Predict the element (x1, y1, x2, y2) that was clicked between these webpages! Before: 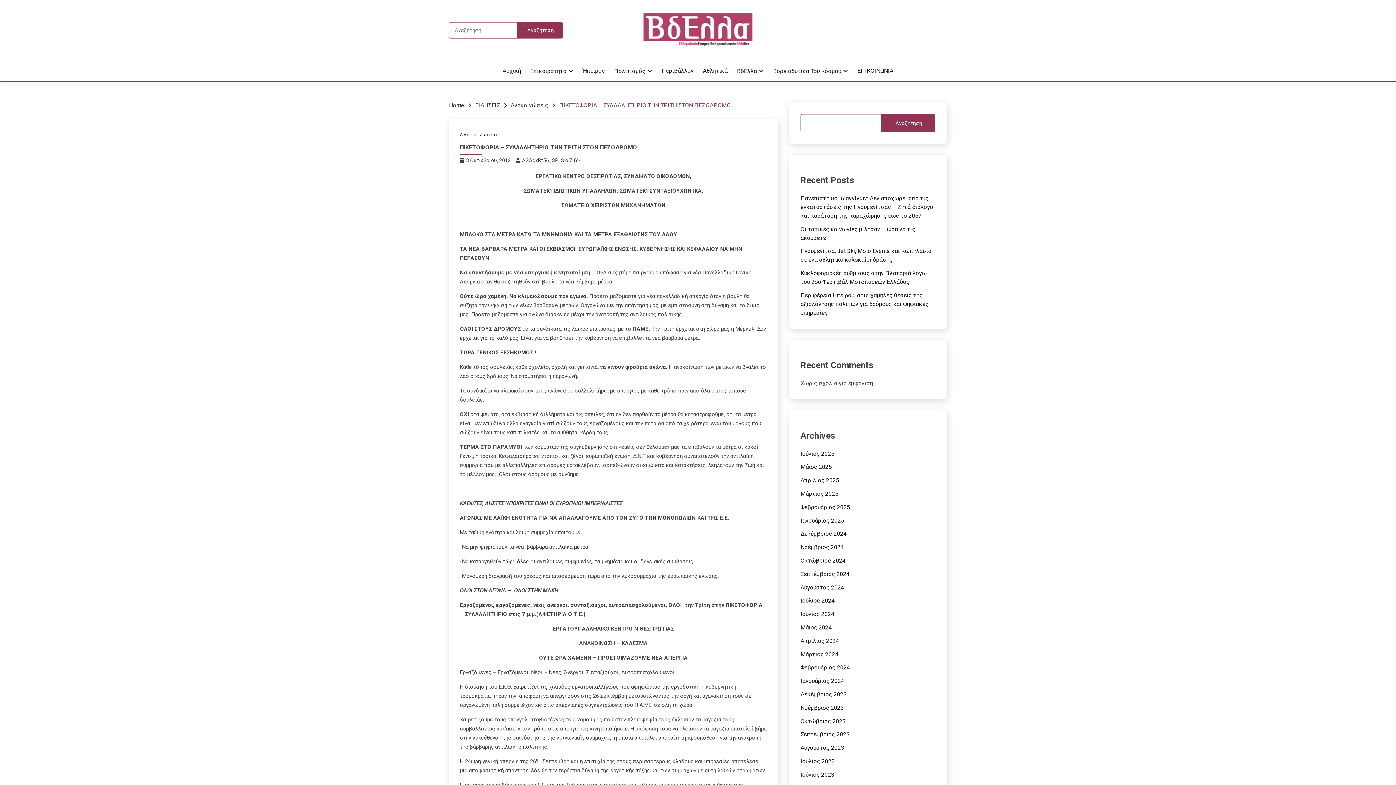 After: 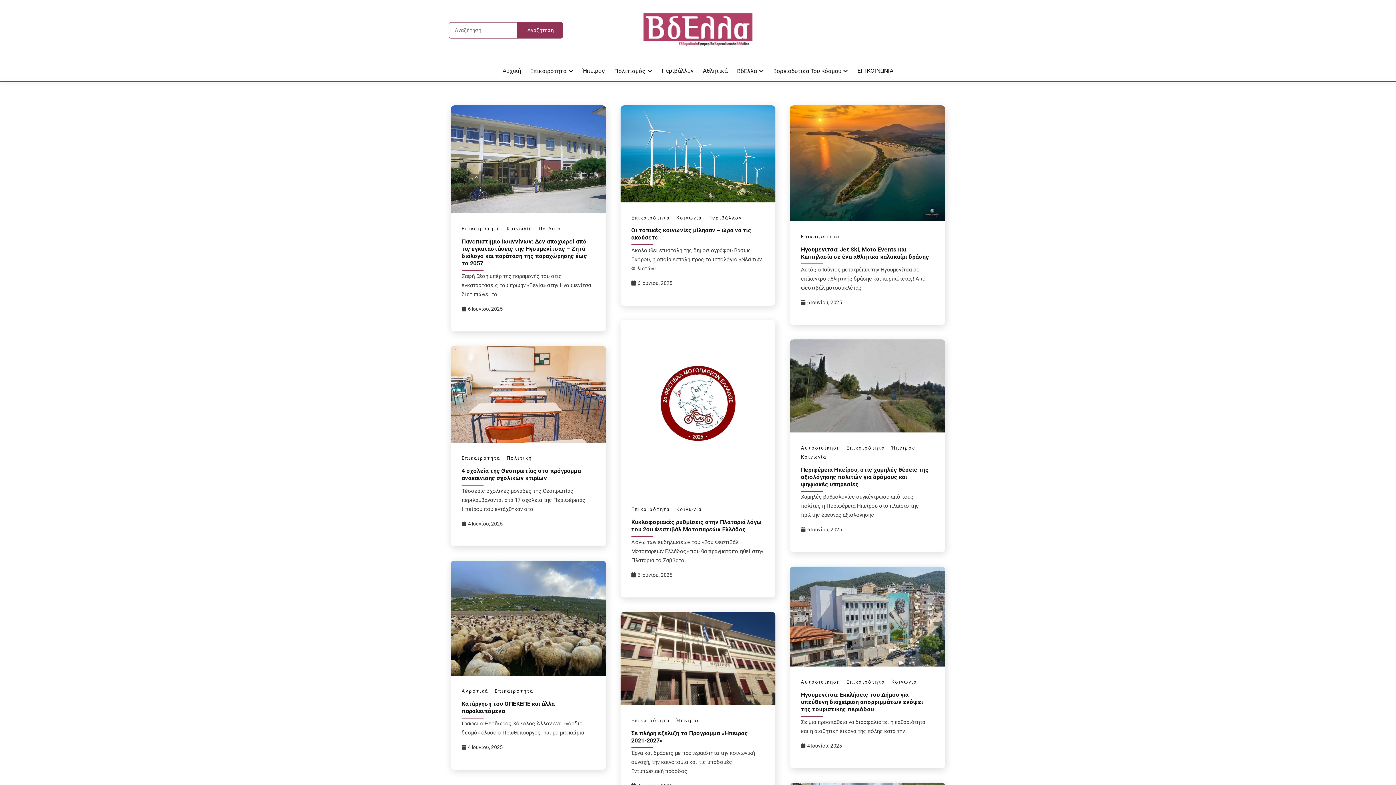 Action: bbox: (449, 101, 464, 108) label: Home